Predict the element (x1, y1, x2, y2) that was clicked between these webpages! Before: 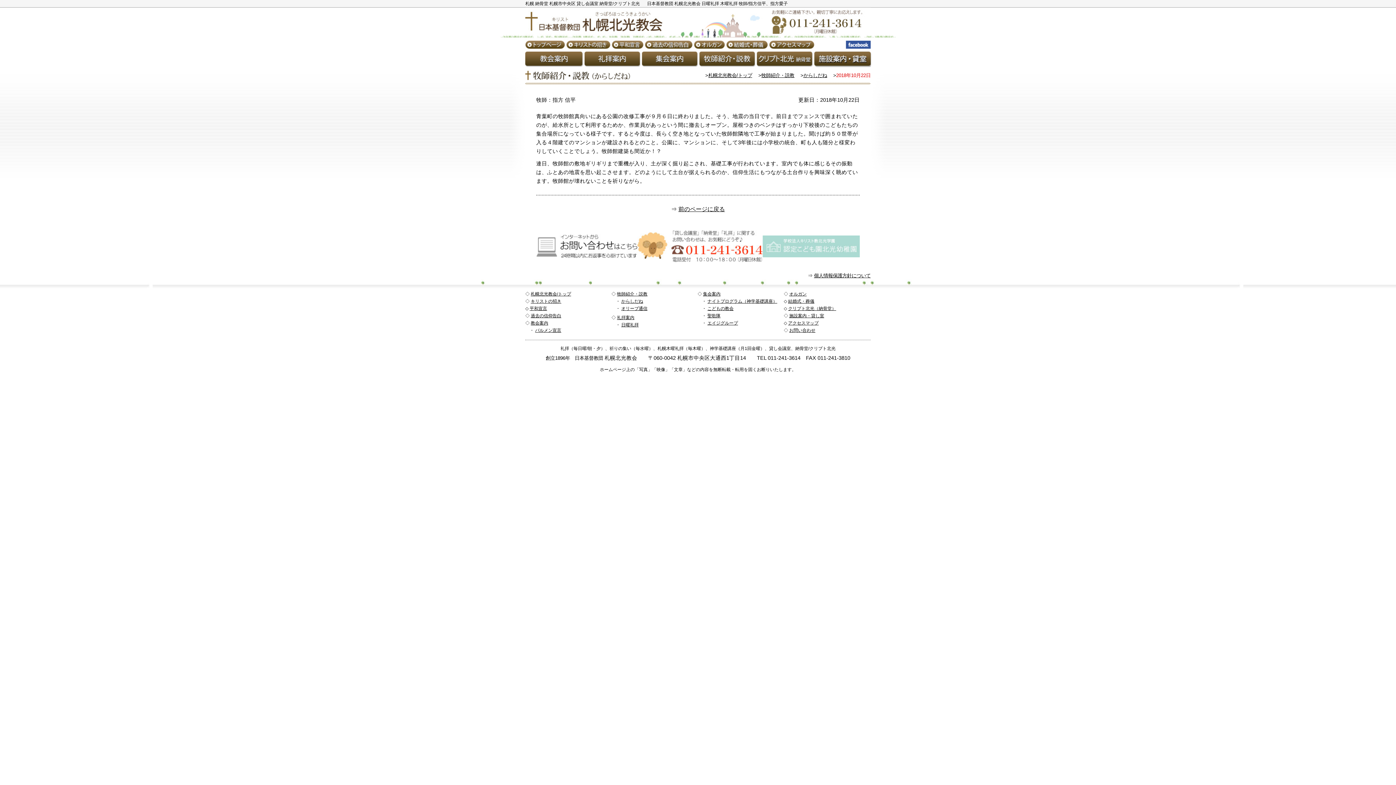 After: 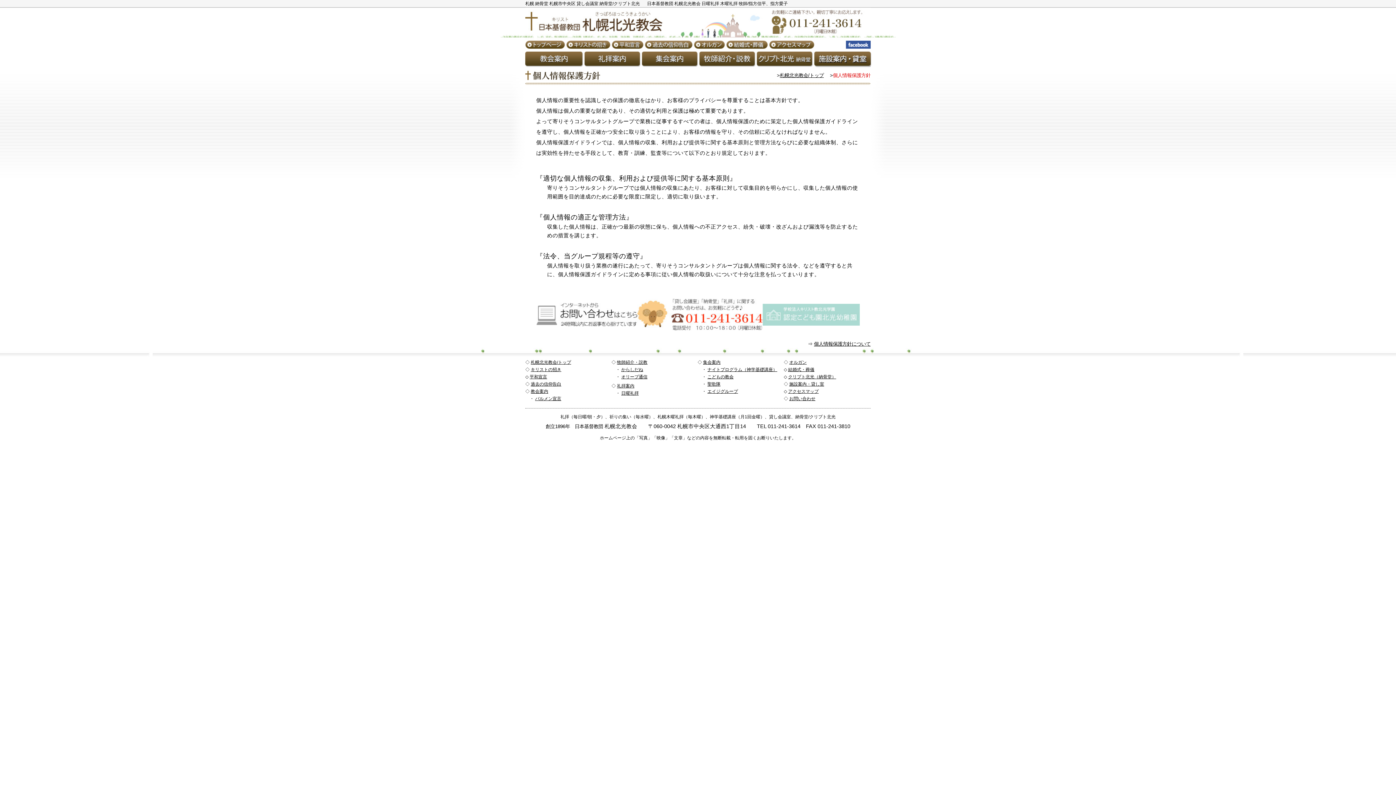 Action: label: 個人情報保護方針について bbox: (814, 273, 870, 278)